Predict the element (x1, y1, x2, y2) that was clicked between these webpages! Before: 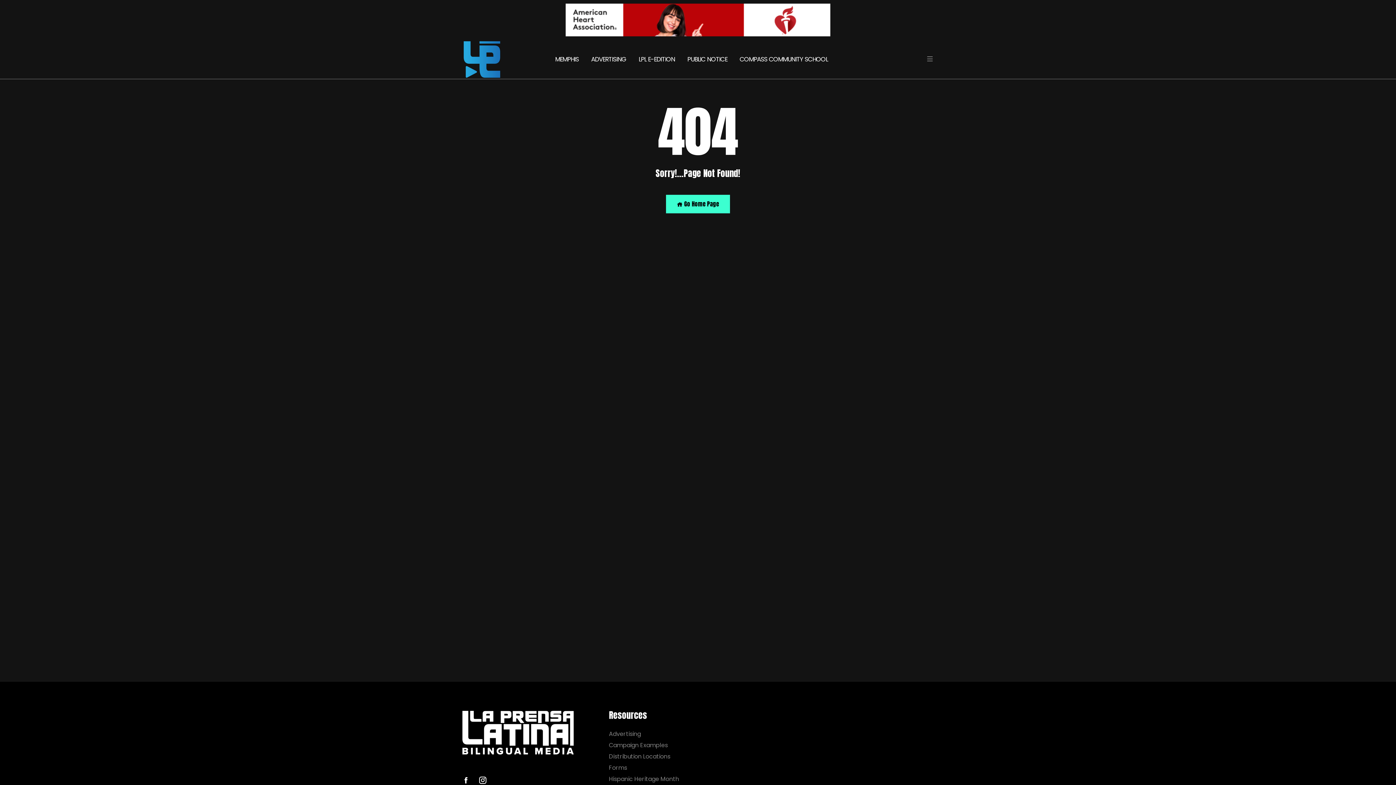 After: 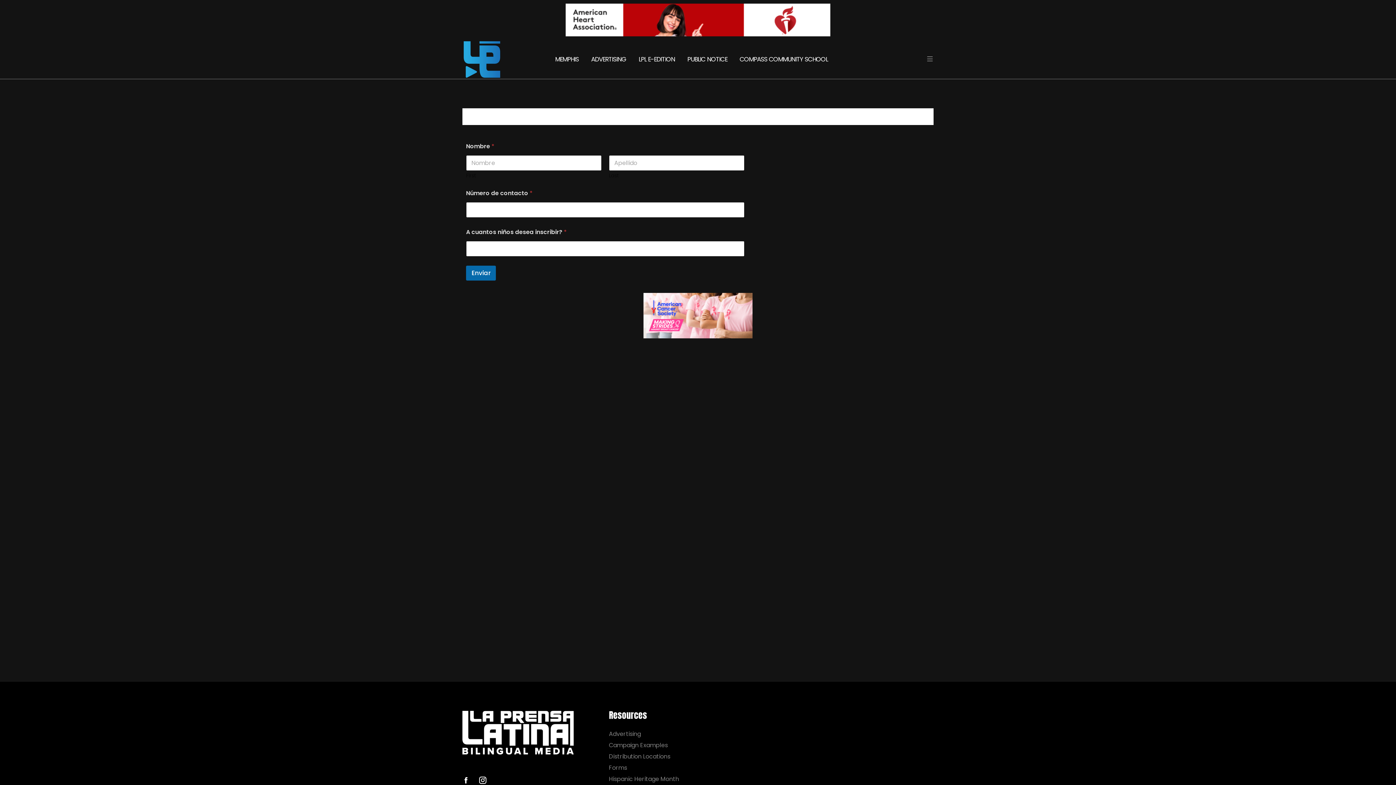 Action: label: COMPASS COMMUNITY SCHOOL bbox: (734, 44, 828, 74)